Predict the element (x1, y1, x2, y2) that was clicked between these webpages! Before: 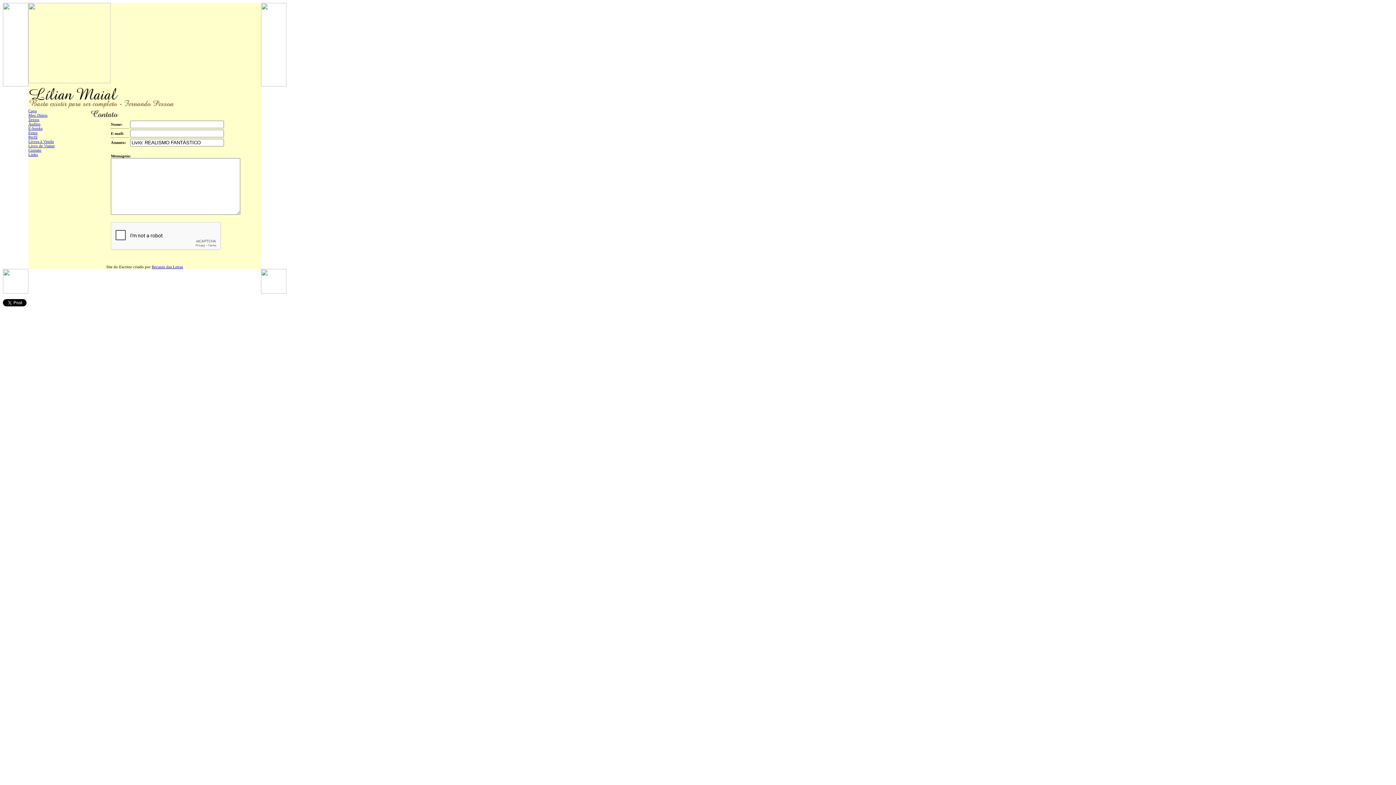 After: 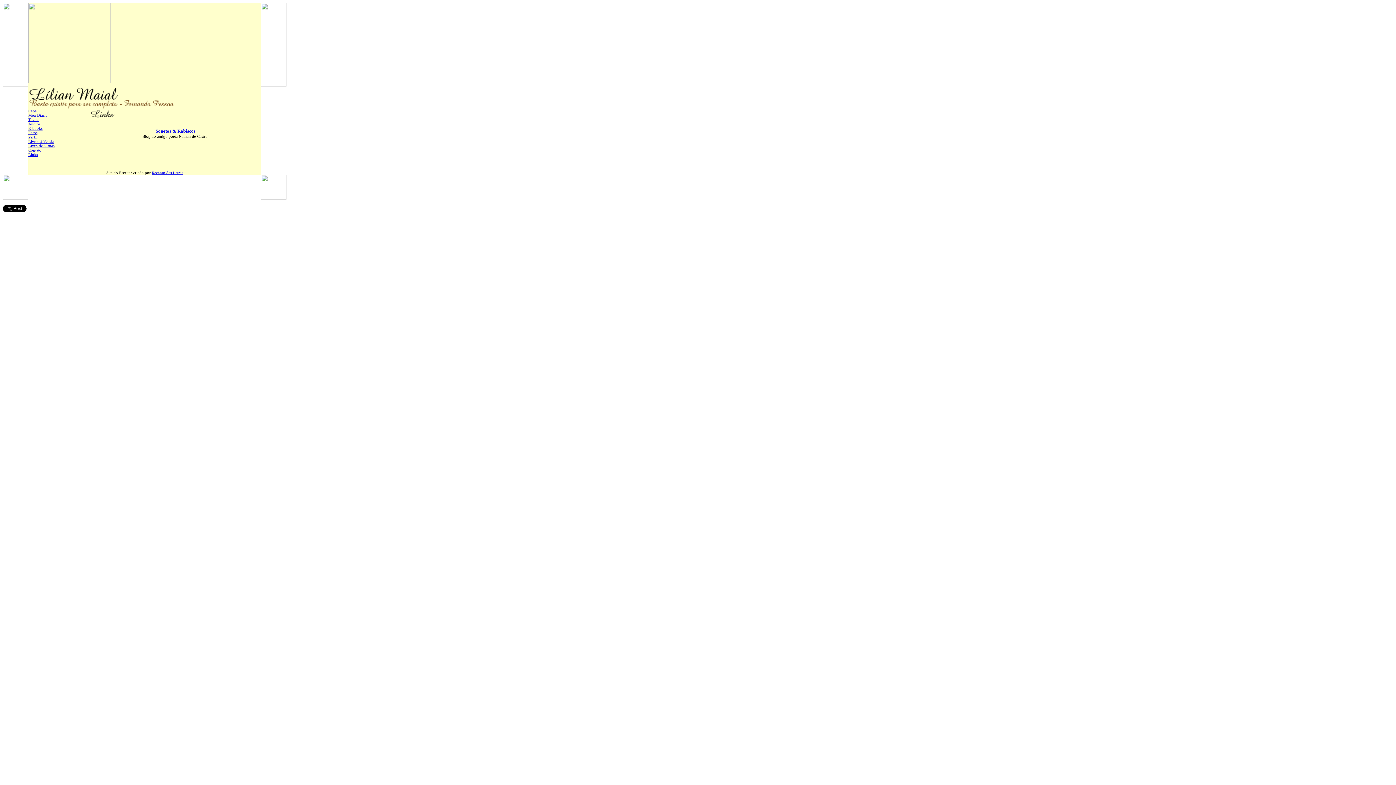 Action: label: Links bbox: (28, 152, 37, 156)